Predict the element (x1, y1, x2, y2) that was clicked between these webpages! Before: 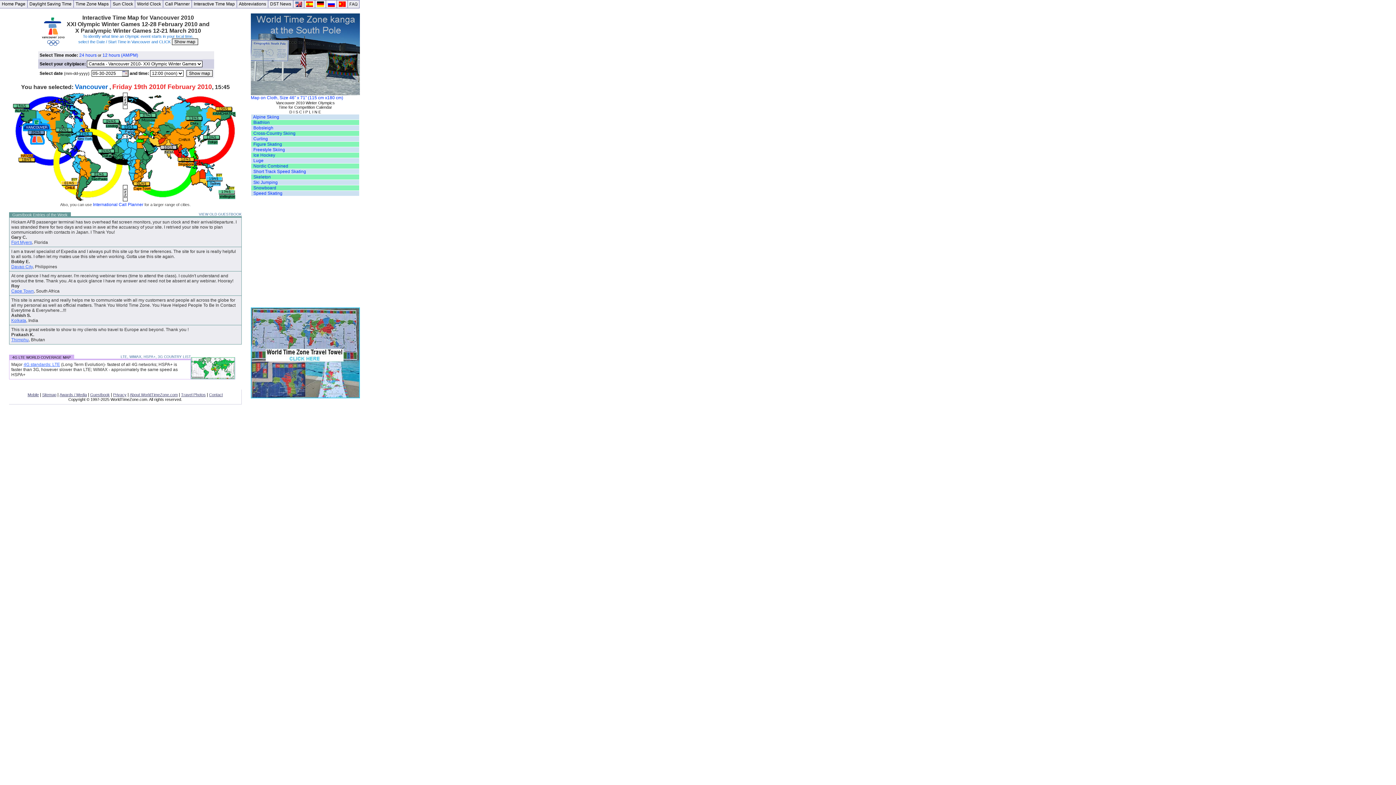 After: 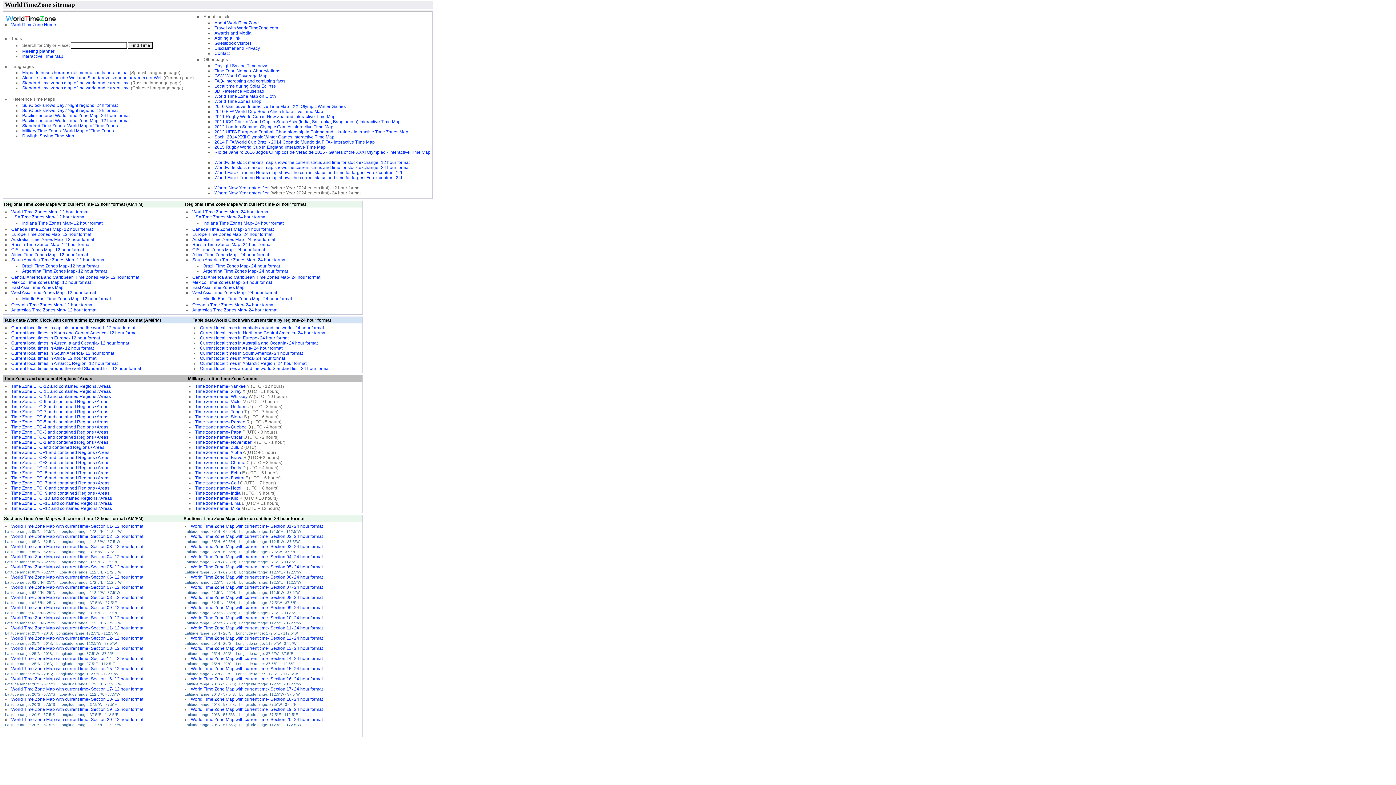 Action: bbox: (42, 392, 56, 396) label: Sitemap